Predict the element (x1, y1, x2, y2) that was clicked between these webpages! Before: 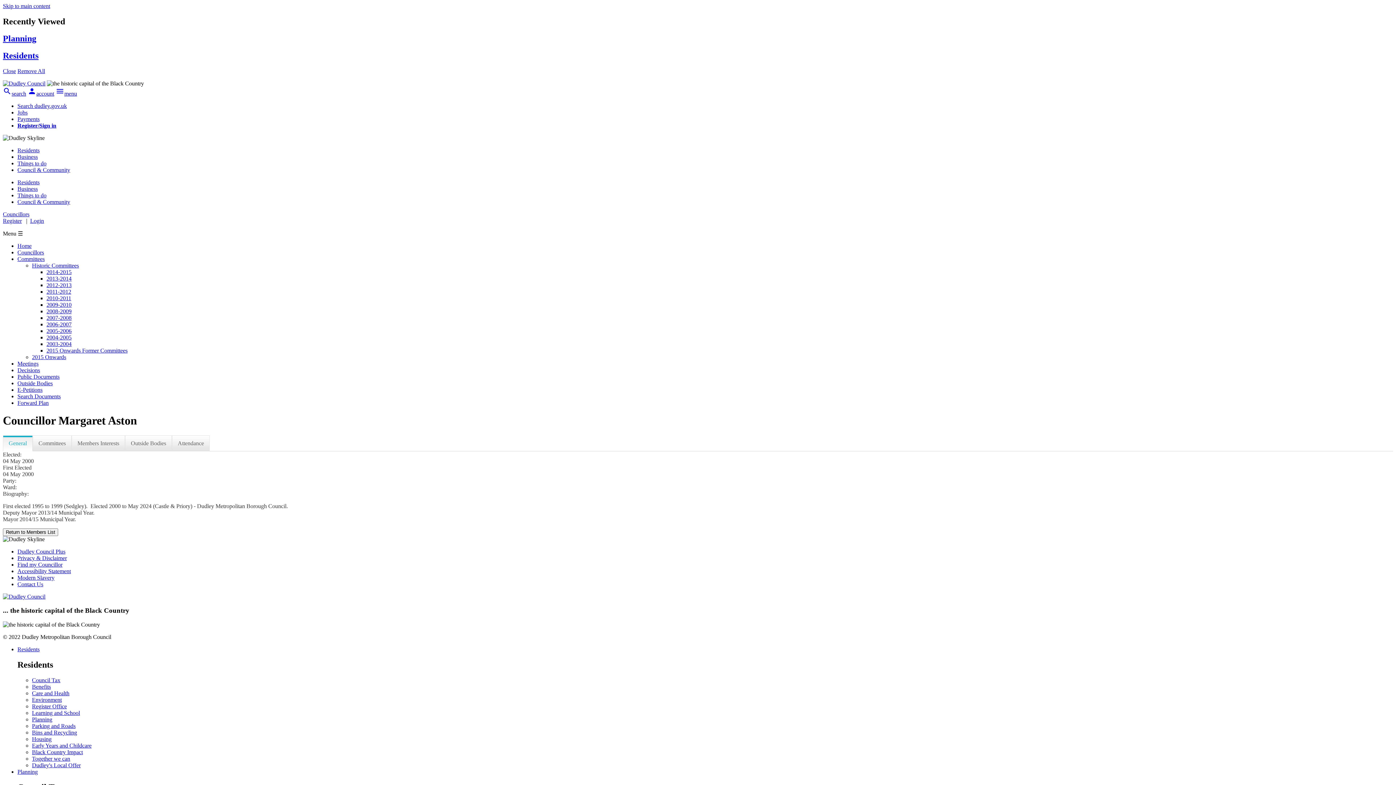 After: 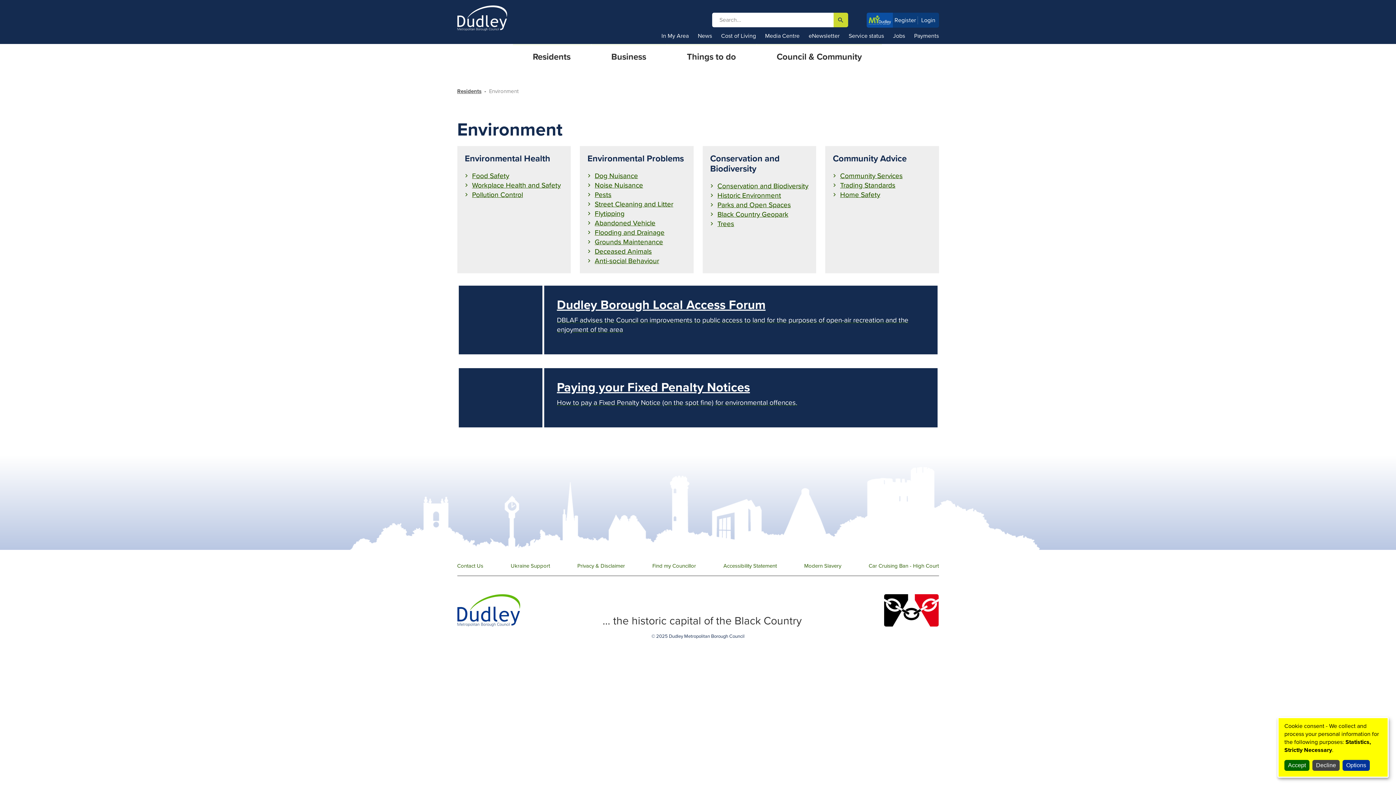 Action: bbox: (32, 697, 61, 703) label: Environment